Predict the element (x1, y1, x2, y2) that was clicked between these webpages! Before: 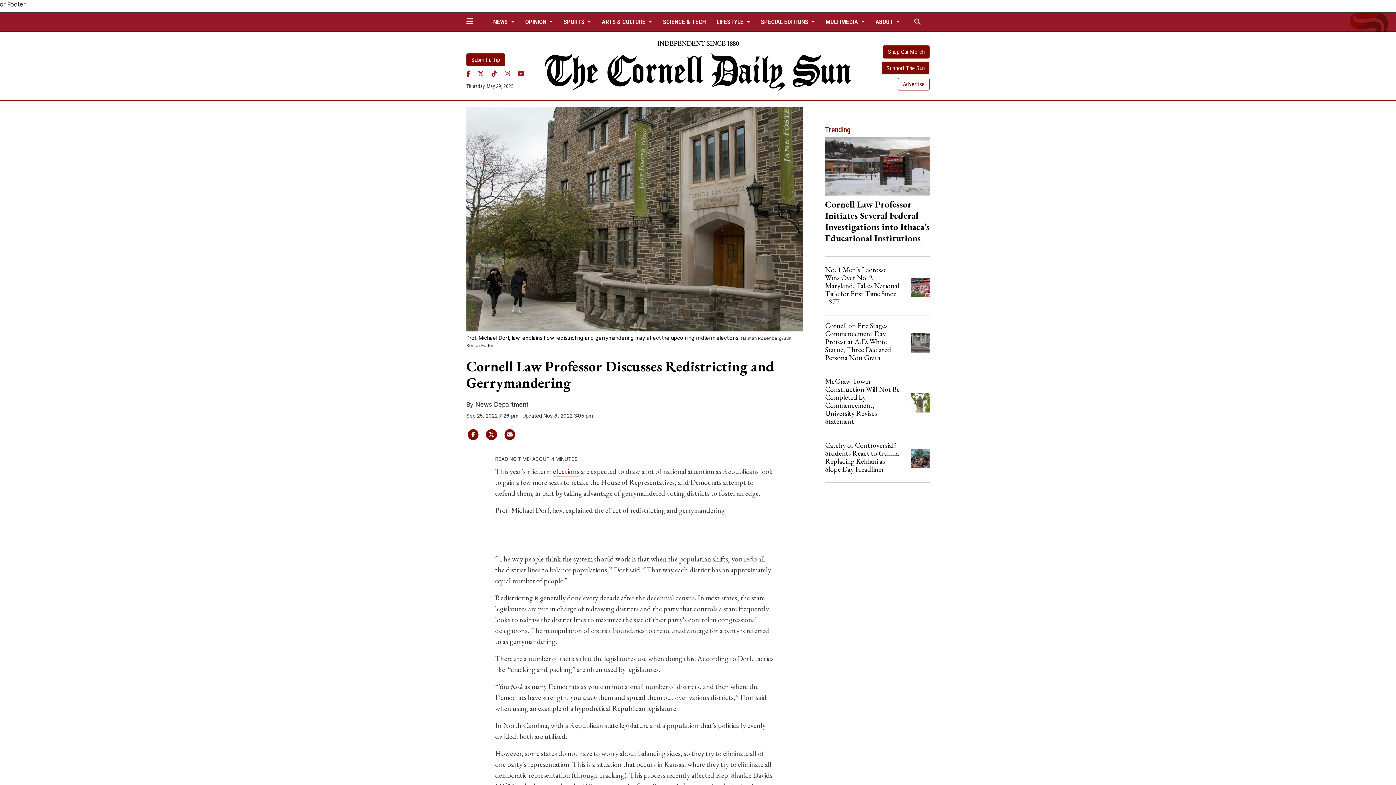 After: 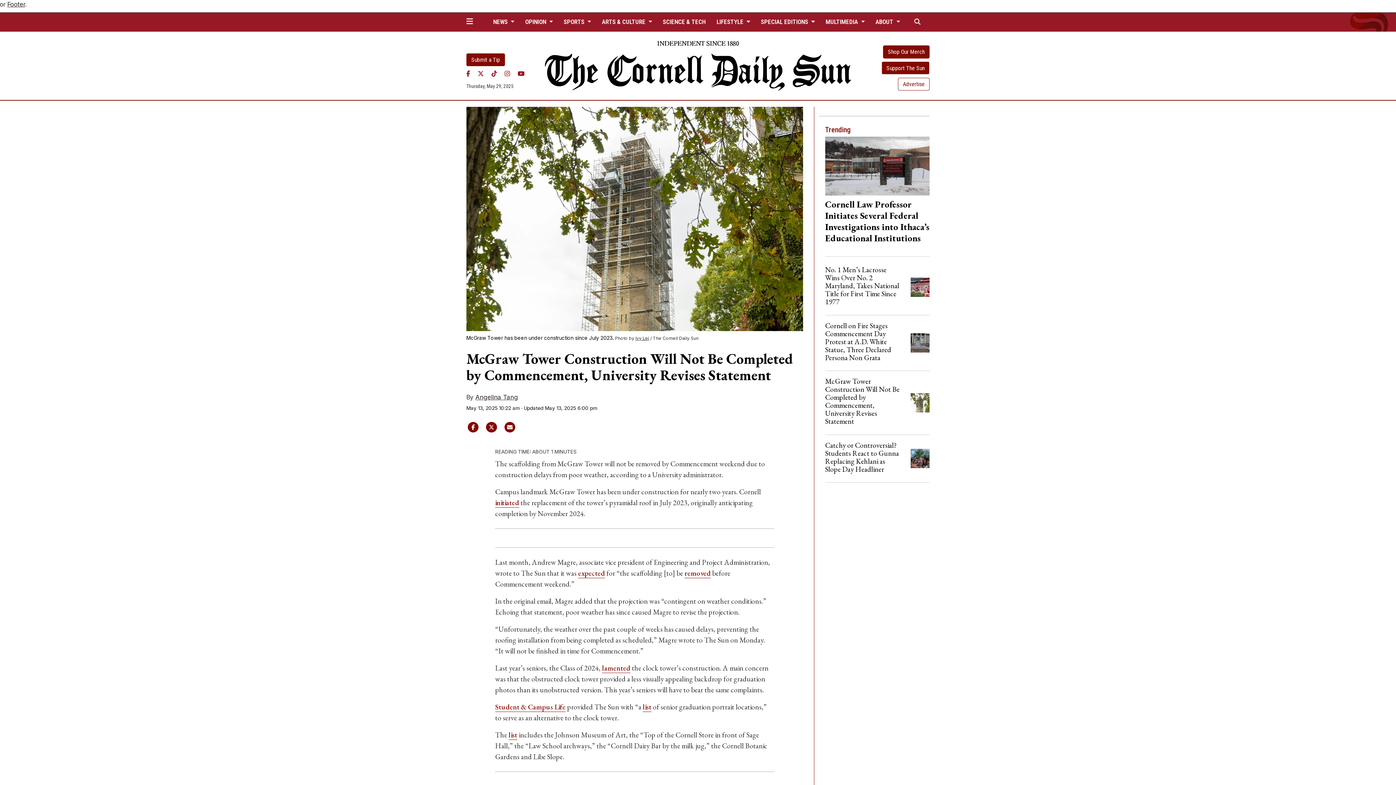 Action: bbox: (825, 376, 899, 426) label: McGraw Tower Construction Will Not Be Completed by Commencement, University Revises Statement